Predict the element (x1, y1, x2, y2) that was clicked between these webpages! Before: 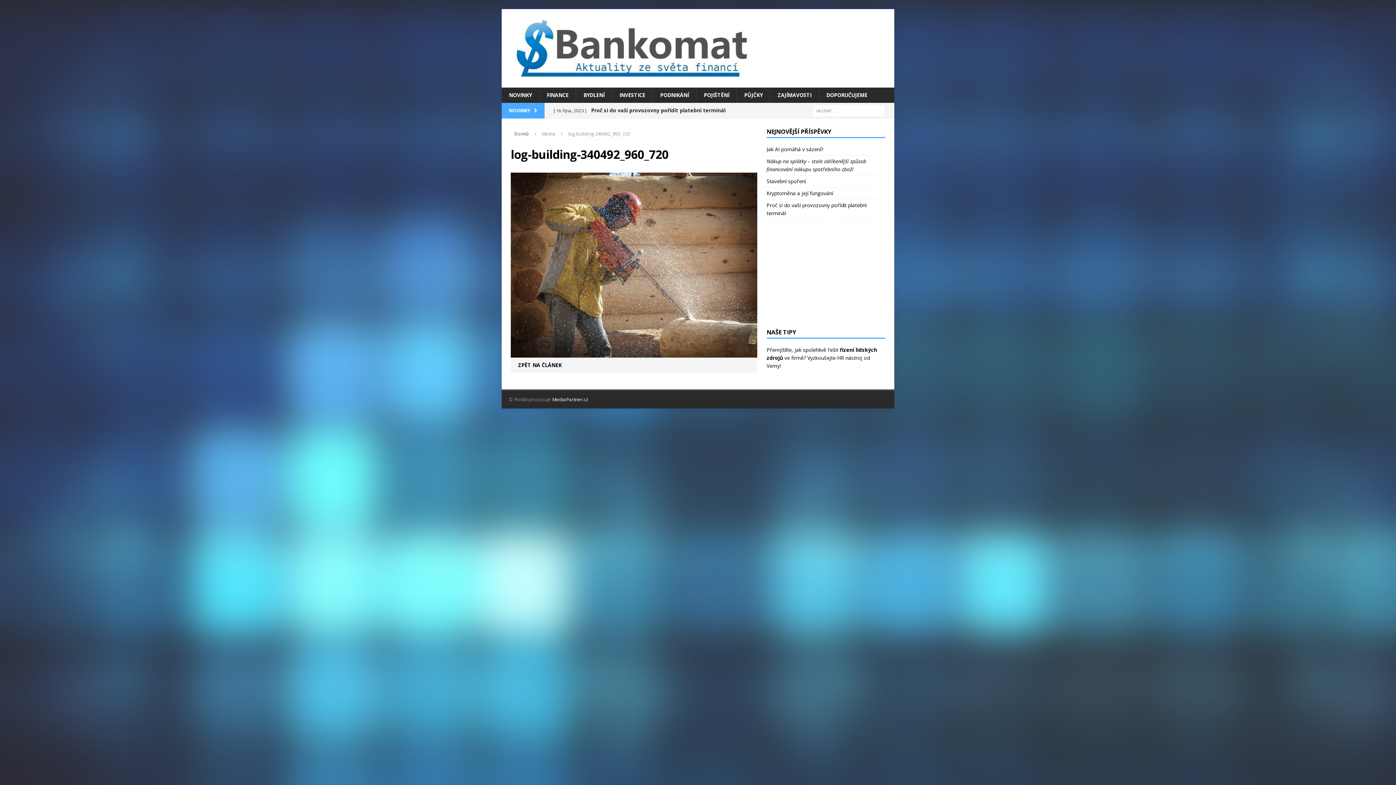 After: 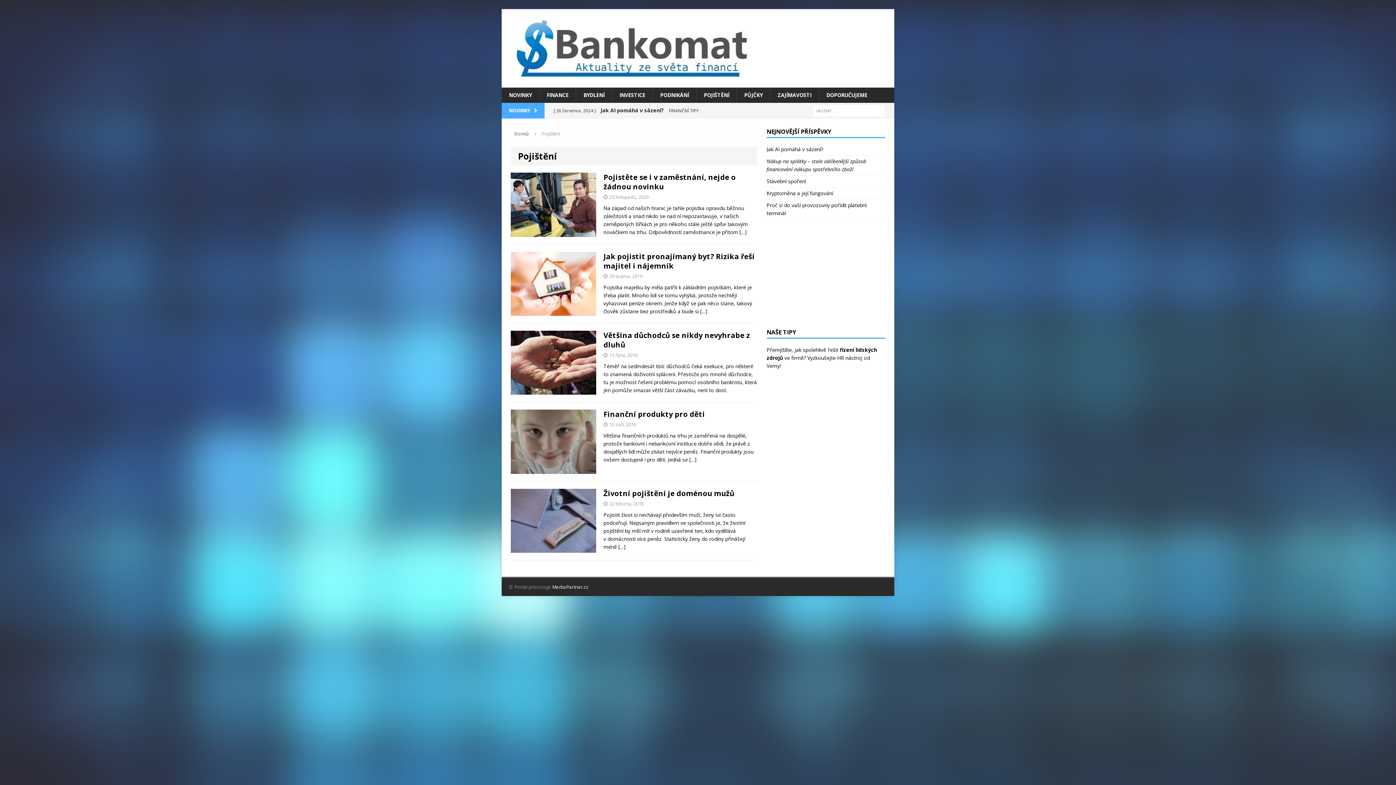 Action: bbox: (696, 87, 736, 102) label: POJIŠTĚNÍ